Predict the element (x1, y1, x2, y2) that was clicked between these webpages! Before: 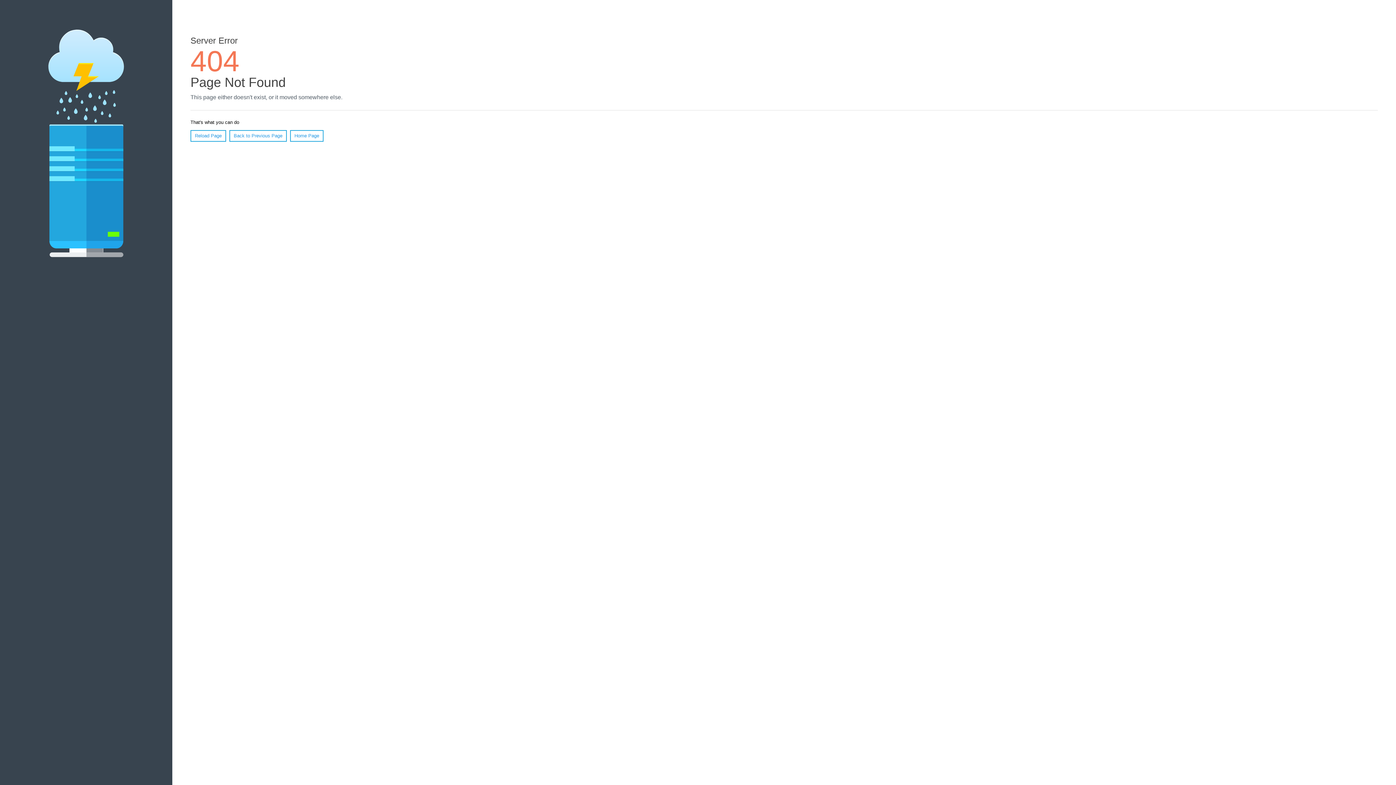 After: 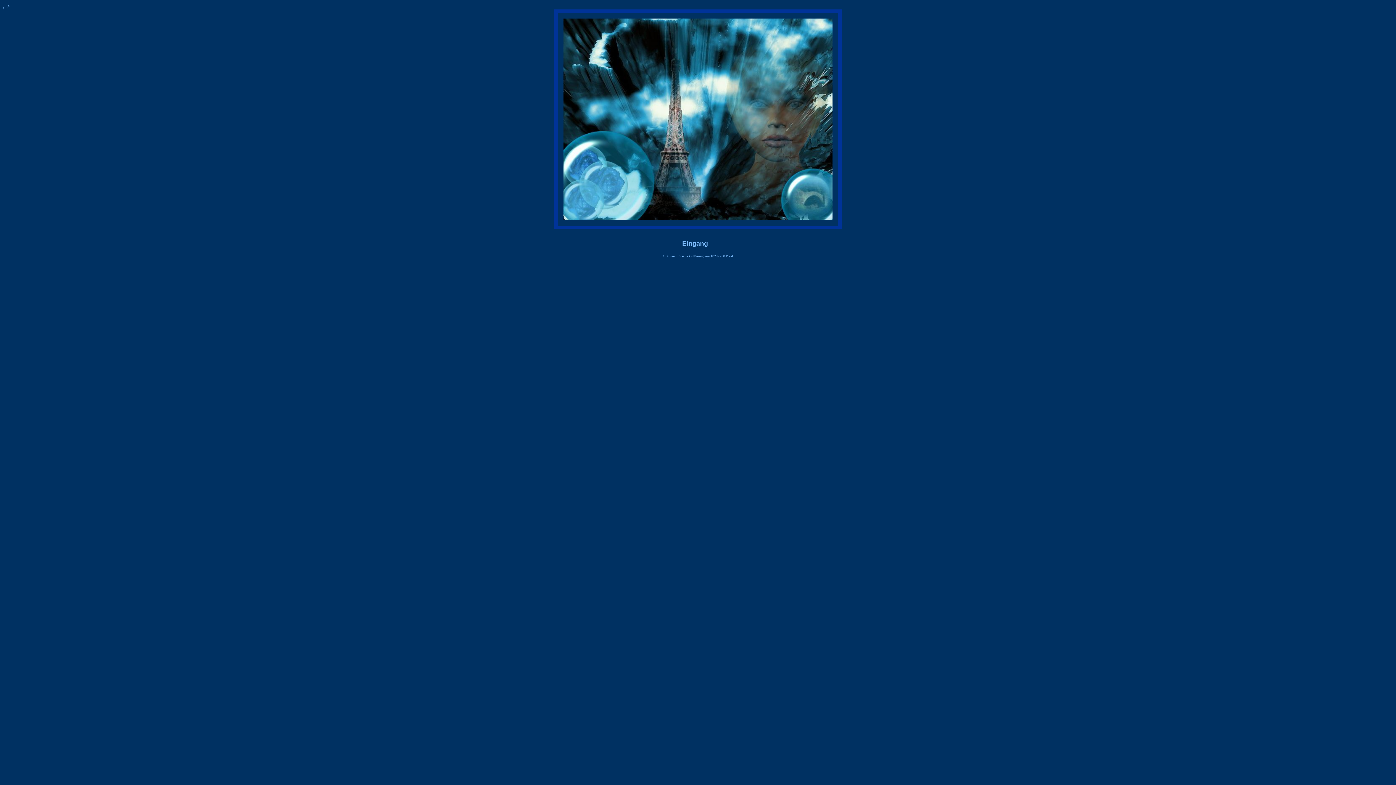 Action: label: Home Page bbox: (290, 130, 323, 141)